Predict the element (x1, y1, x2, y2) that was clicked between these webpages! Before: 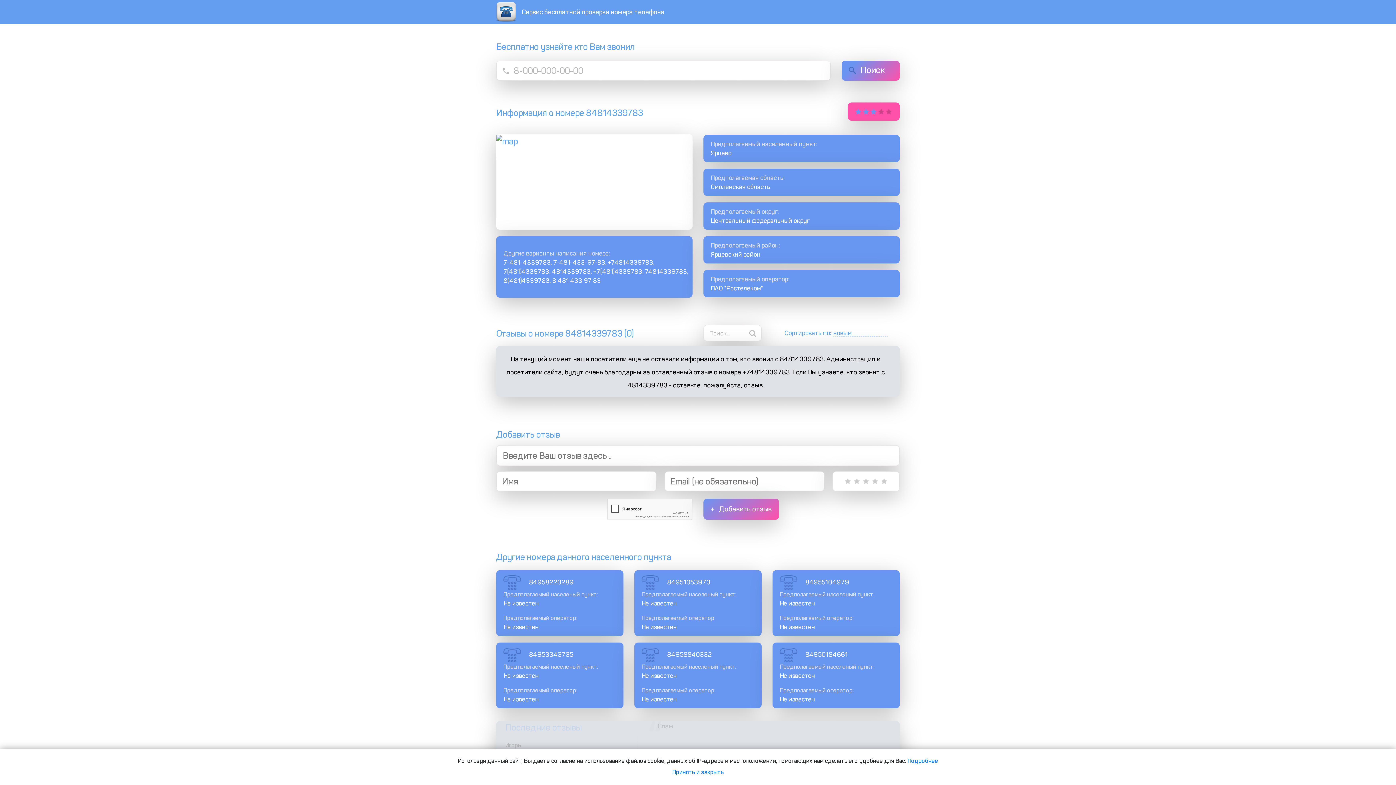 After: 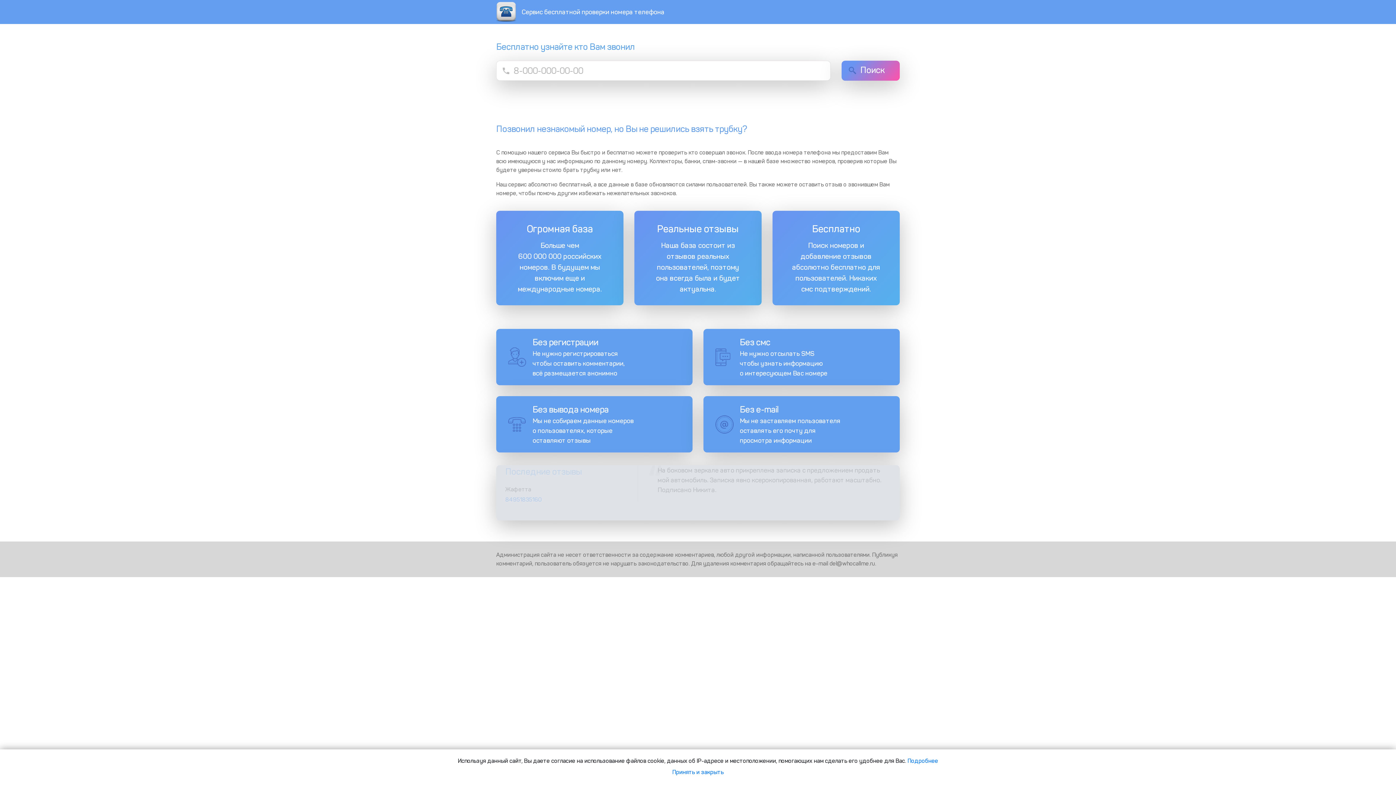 Action: bbox: (496, 1, 516, 21)